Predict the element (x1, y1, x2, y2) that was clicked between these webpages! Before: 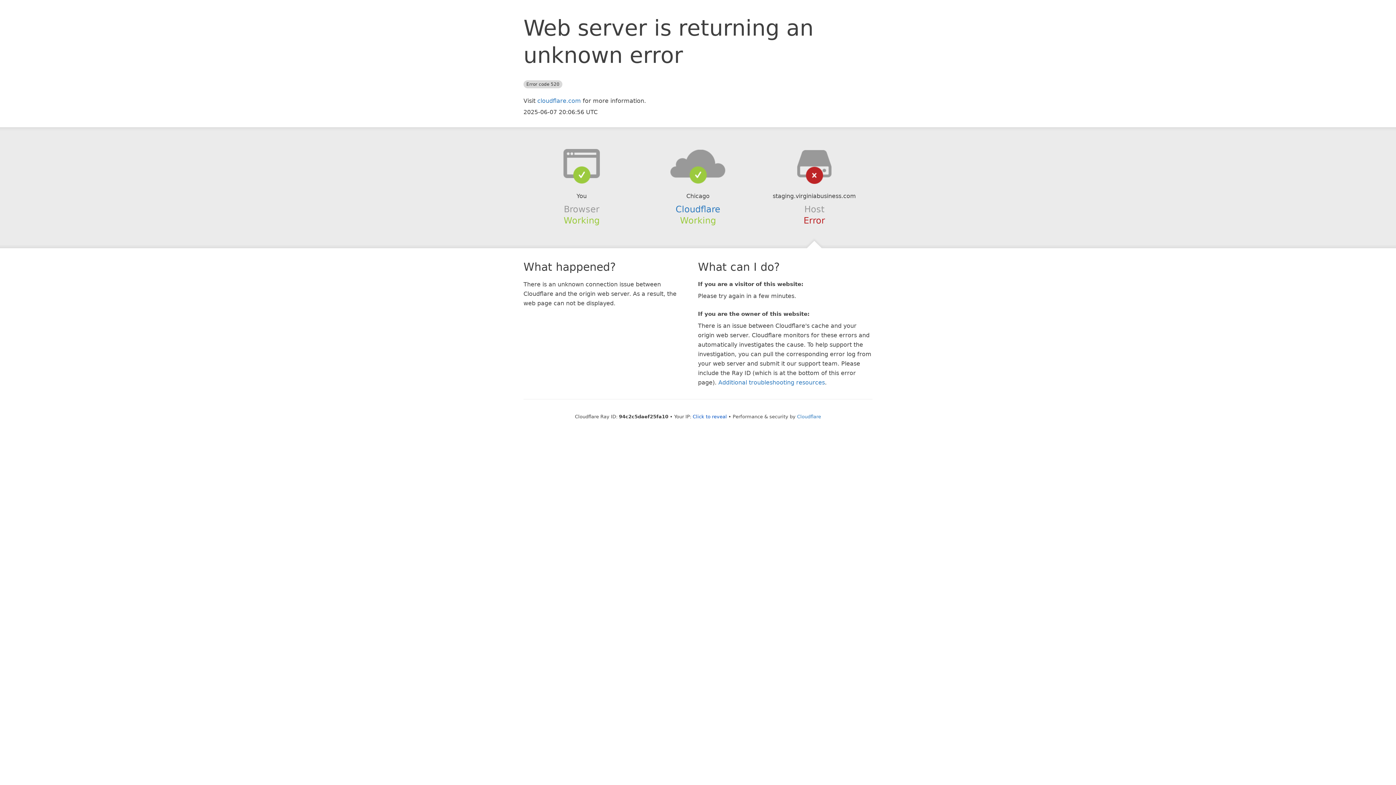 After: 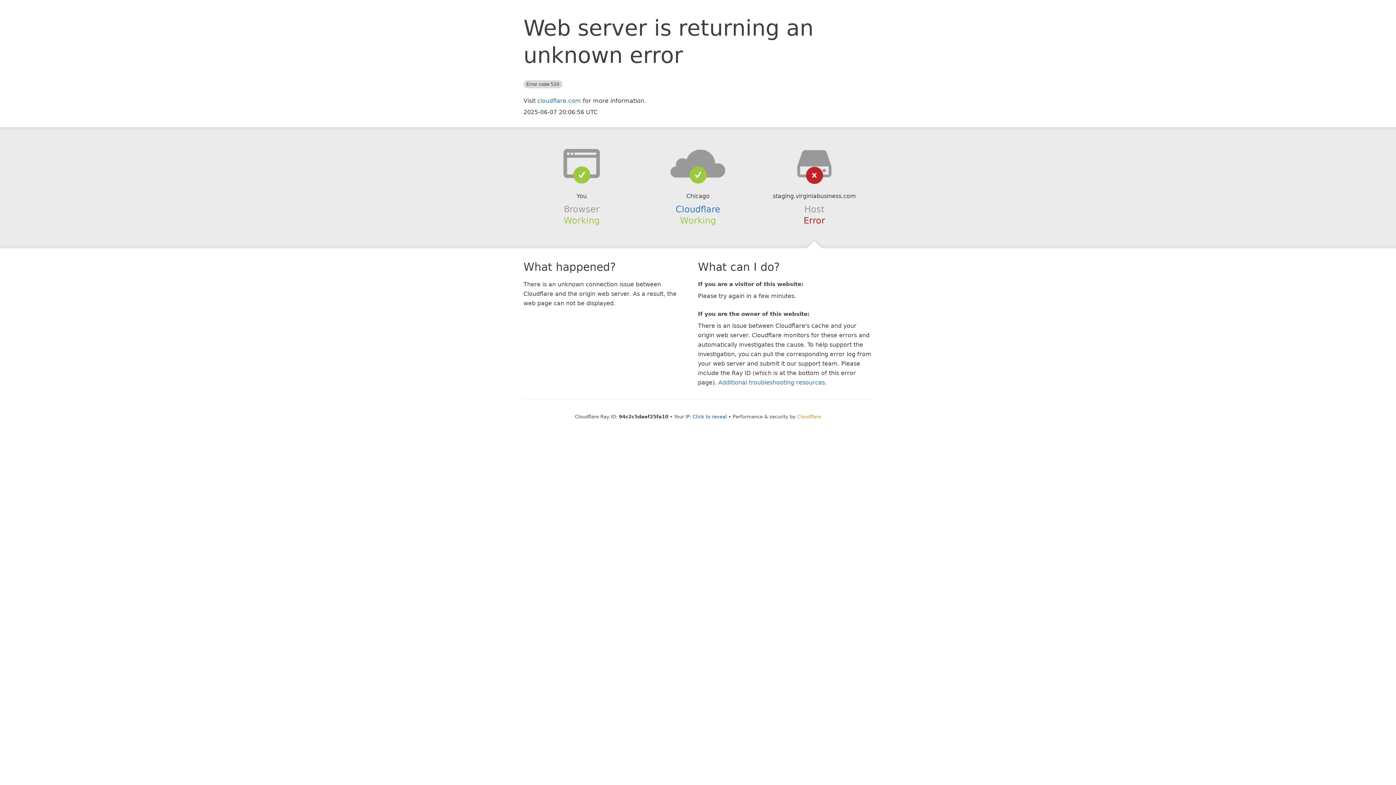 Action: label: Cloudflare bbox: (797, 414, 821, 419)